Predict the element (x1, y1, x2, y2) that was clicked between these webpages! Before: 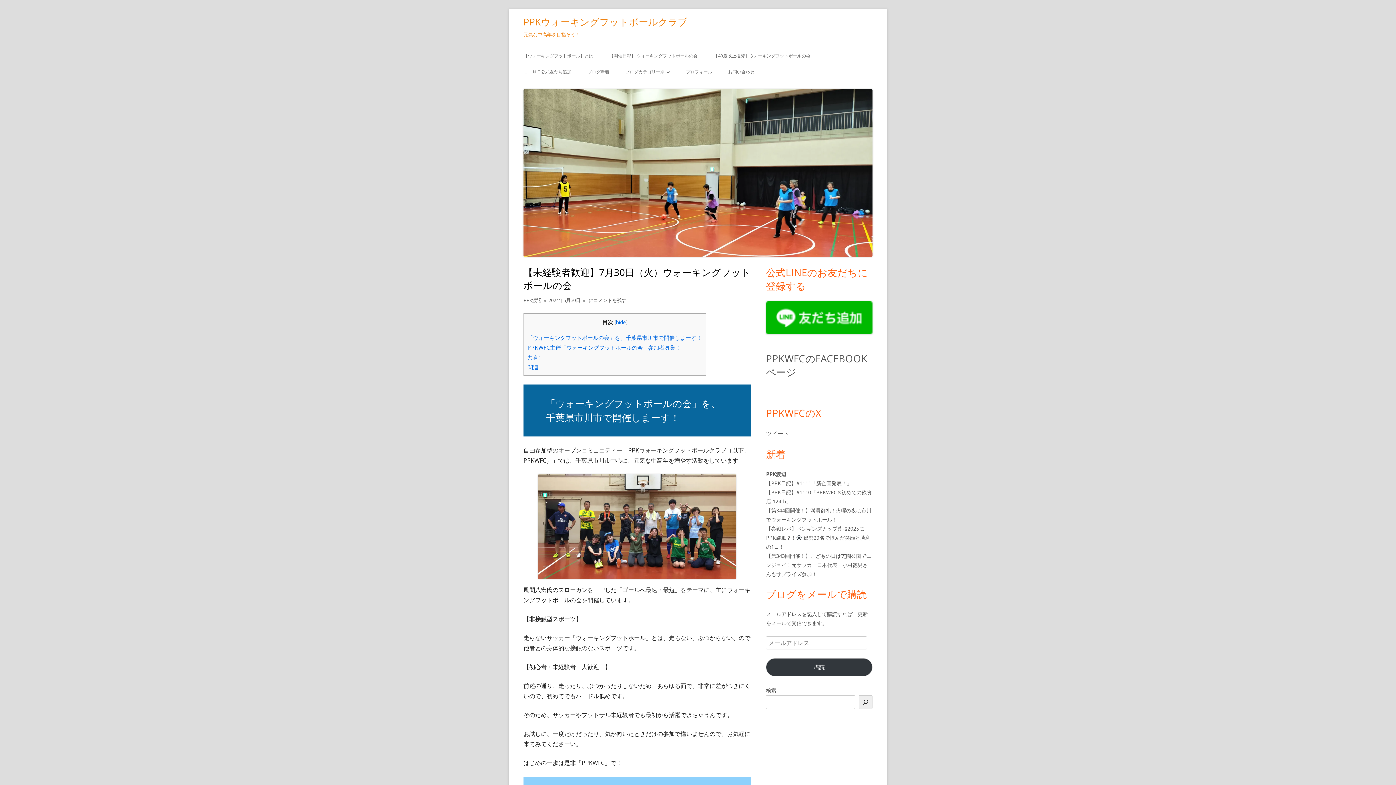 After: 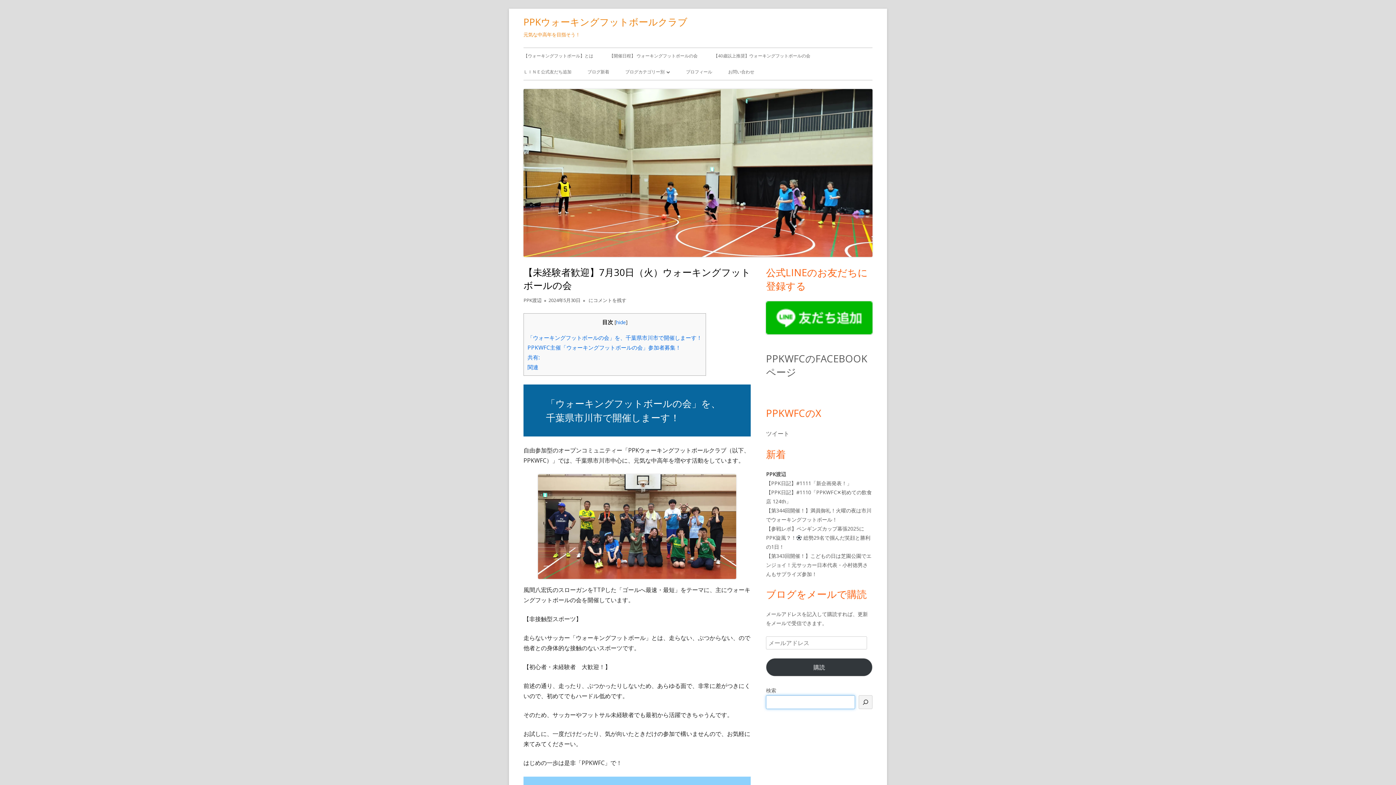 Action: bbox: (858, 695, 872, 709) label: 検索